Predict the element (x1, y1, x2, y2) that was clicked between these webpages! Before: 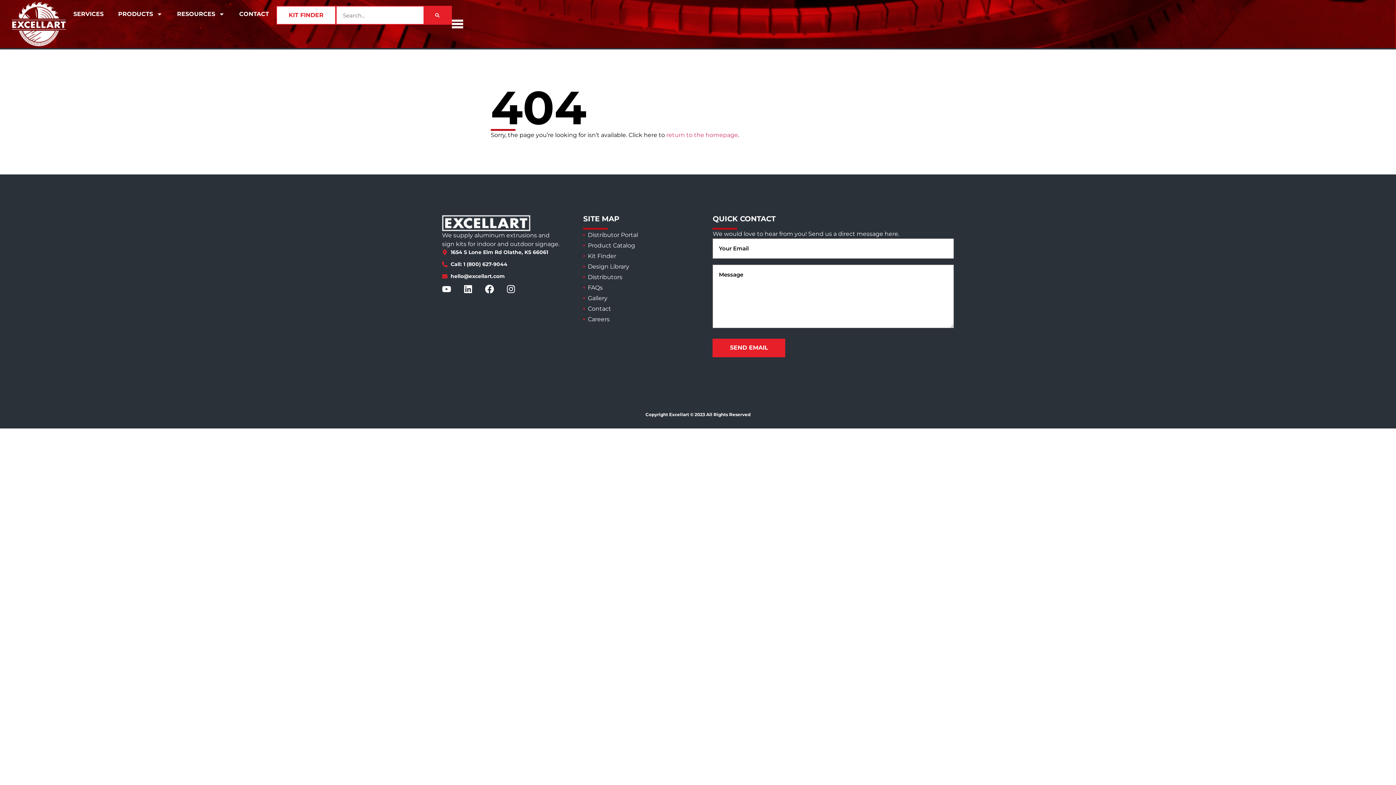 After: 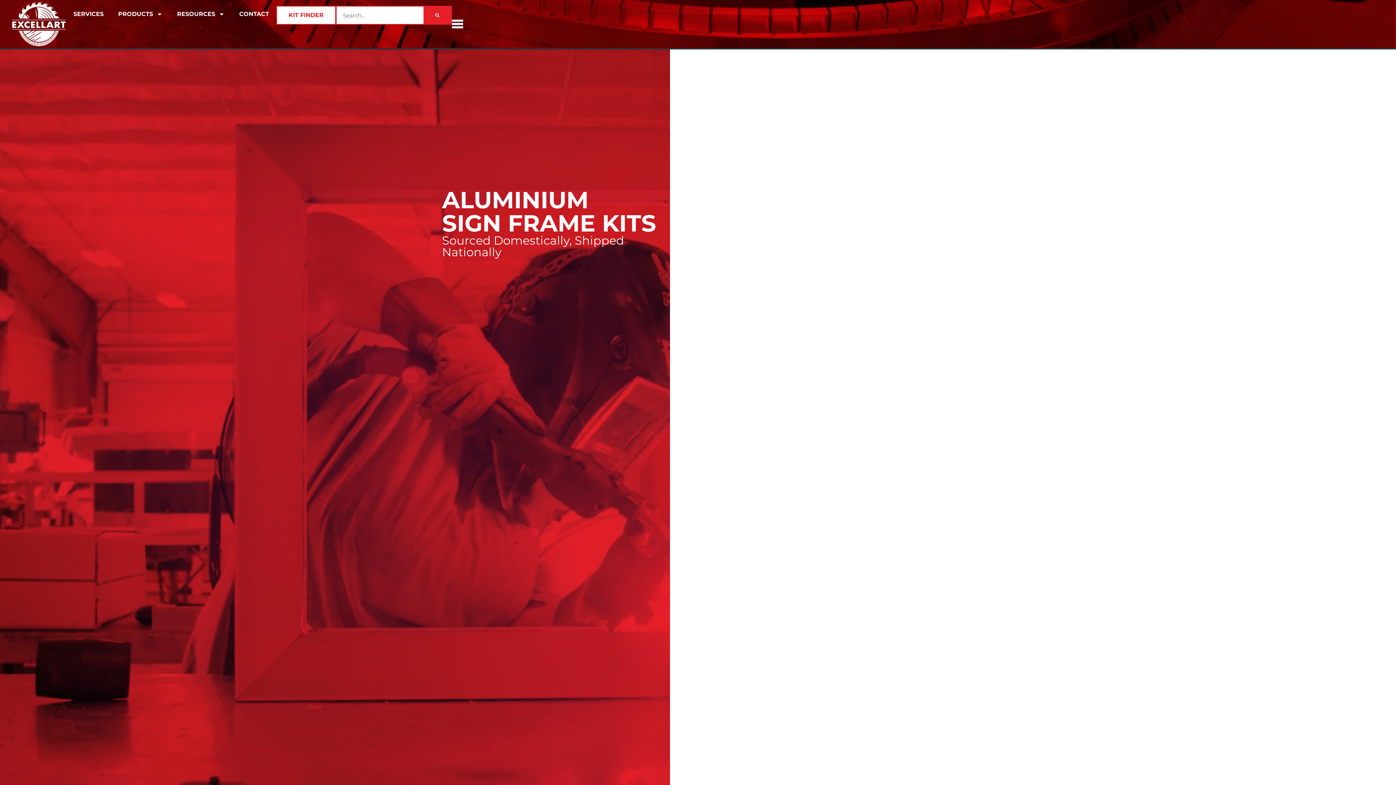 Action: bbox: (442, 215, 530, 231)